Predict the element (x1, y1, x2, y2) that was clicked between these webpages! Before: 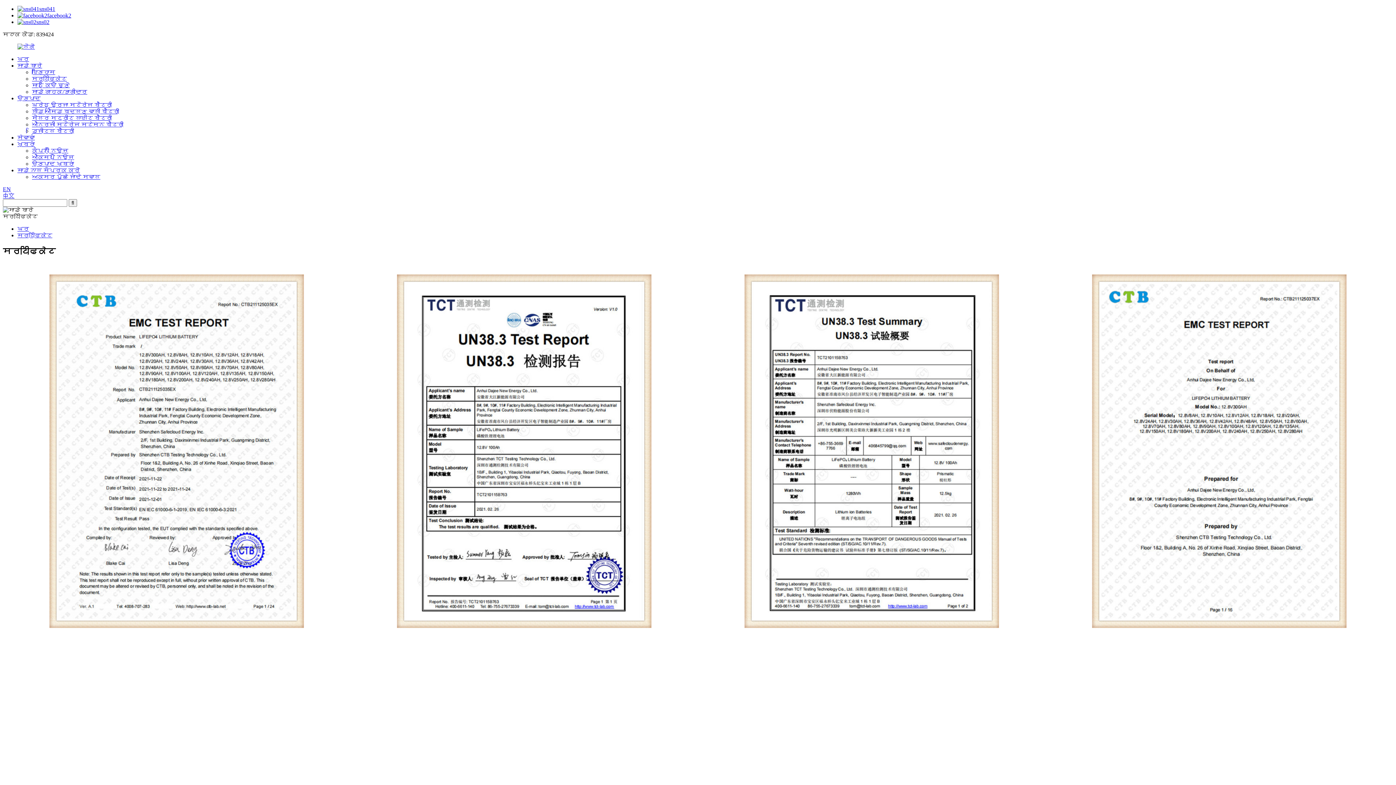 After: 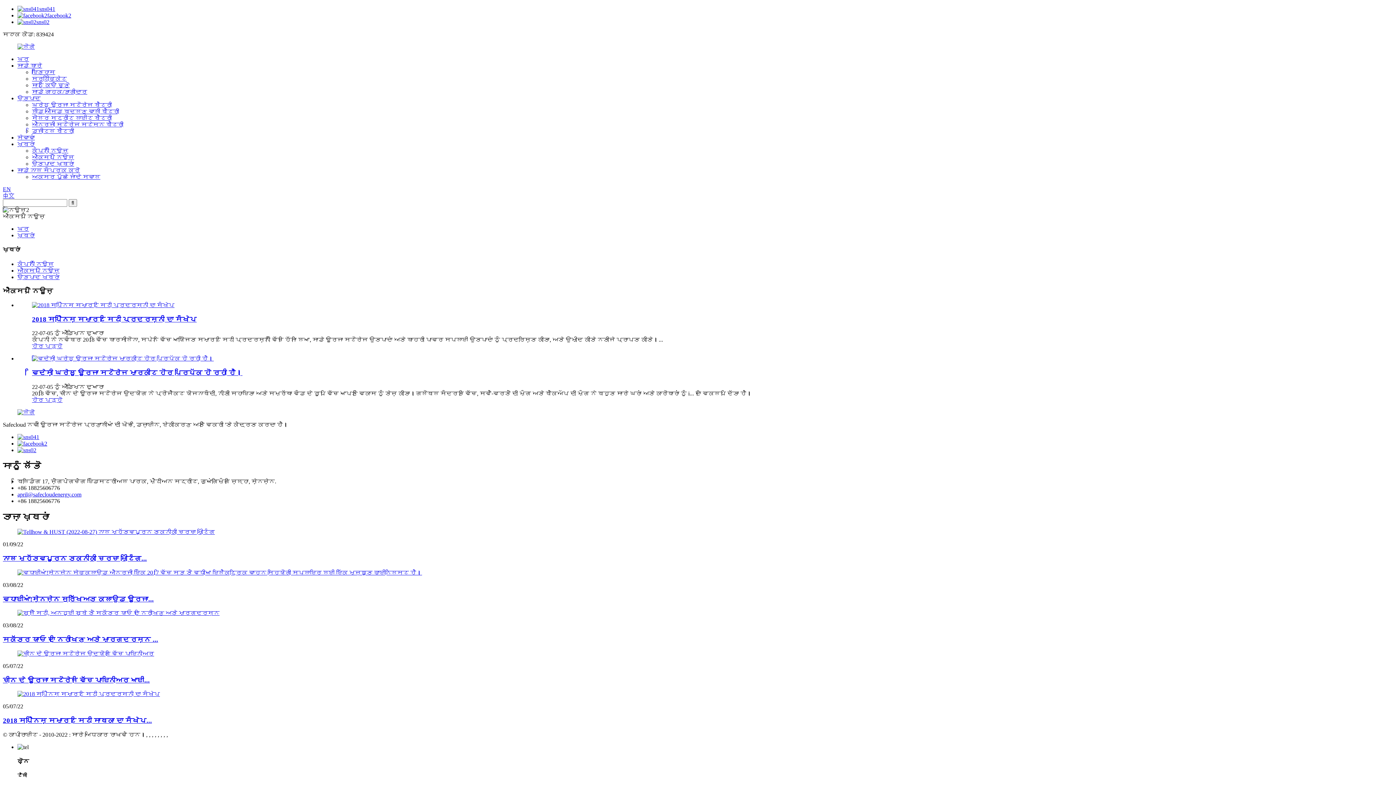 Action: bbox: (32, 154, 74, 160) label: ਐਕਸਪੋ ਨਿਊਜ਼